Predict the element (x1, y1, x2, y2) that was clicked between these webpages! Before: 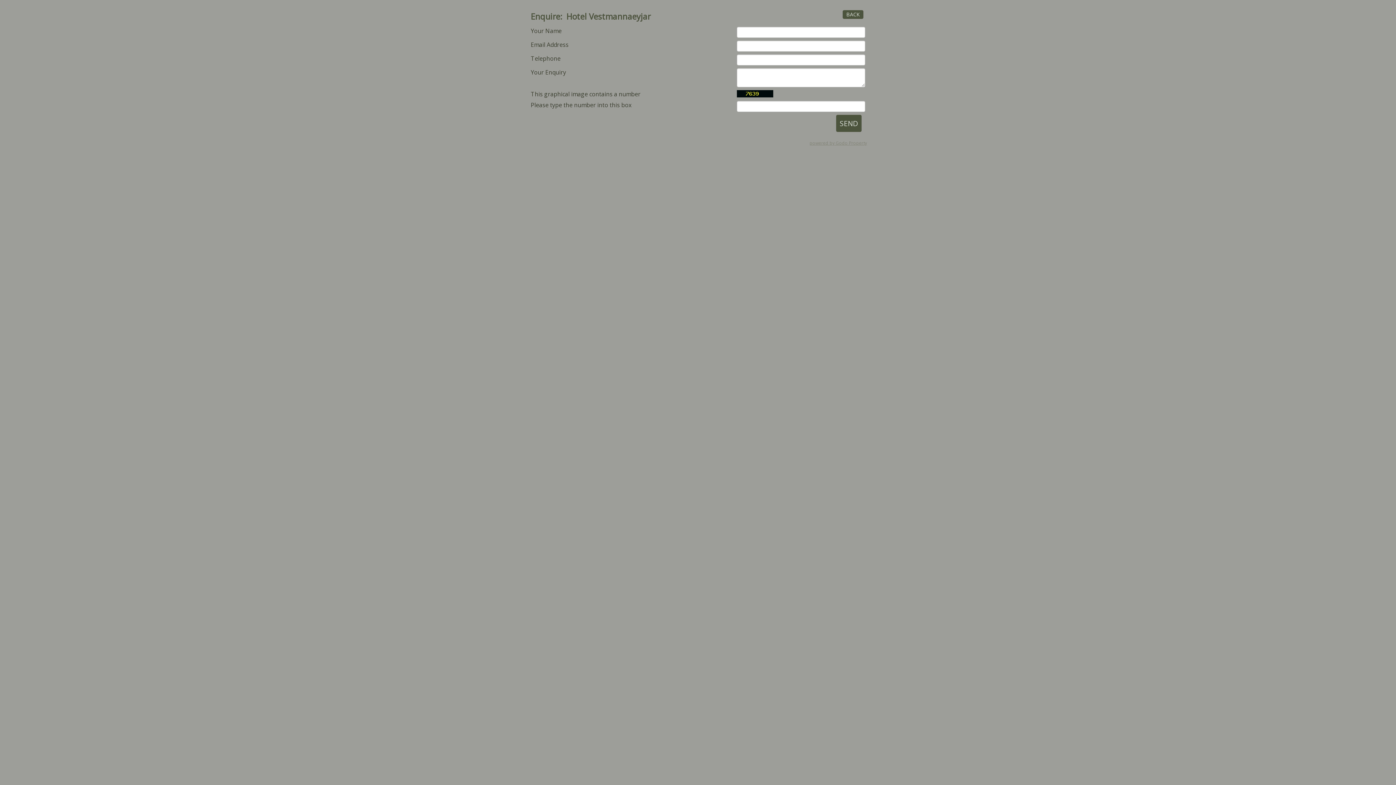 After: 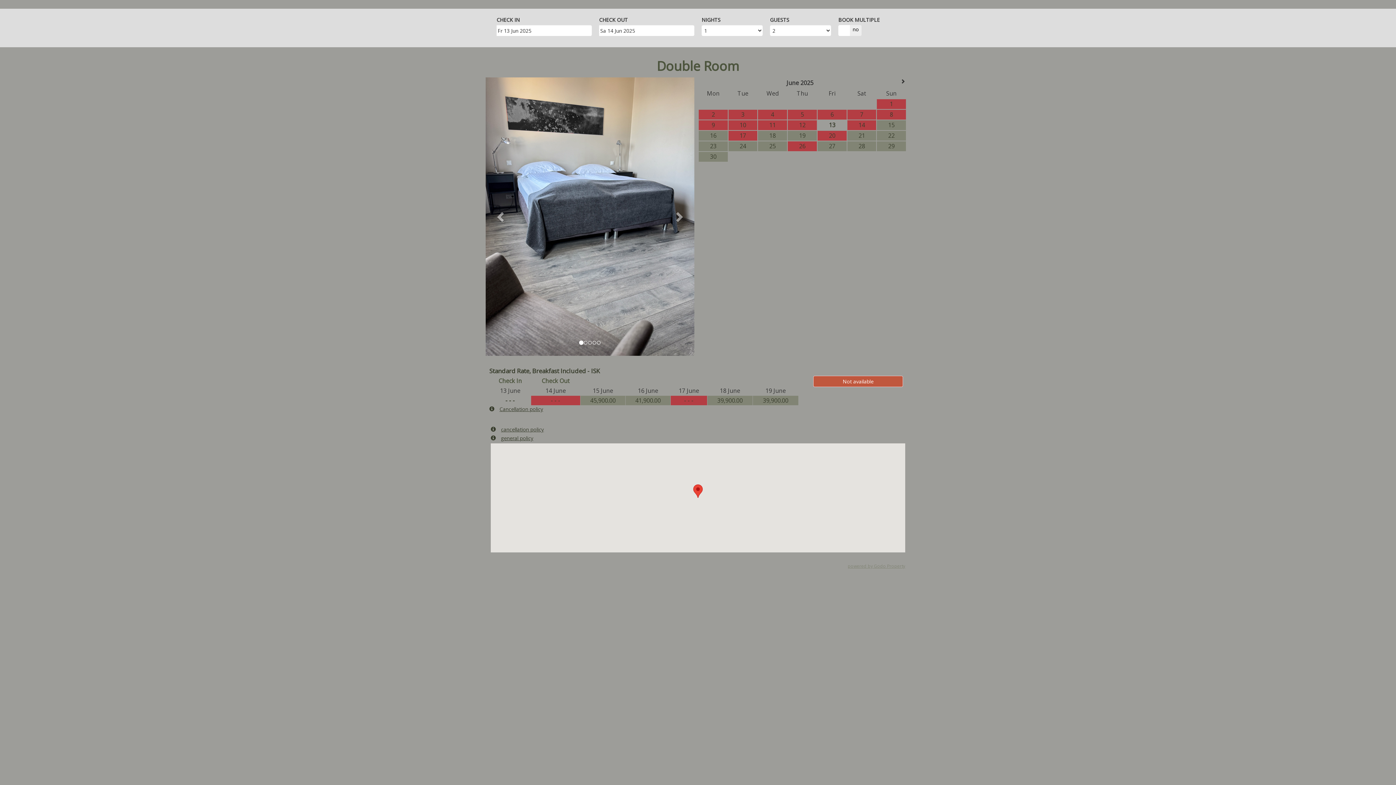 Action: label: BACK bbox: (842, 10, 863, 18)